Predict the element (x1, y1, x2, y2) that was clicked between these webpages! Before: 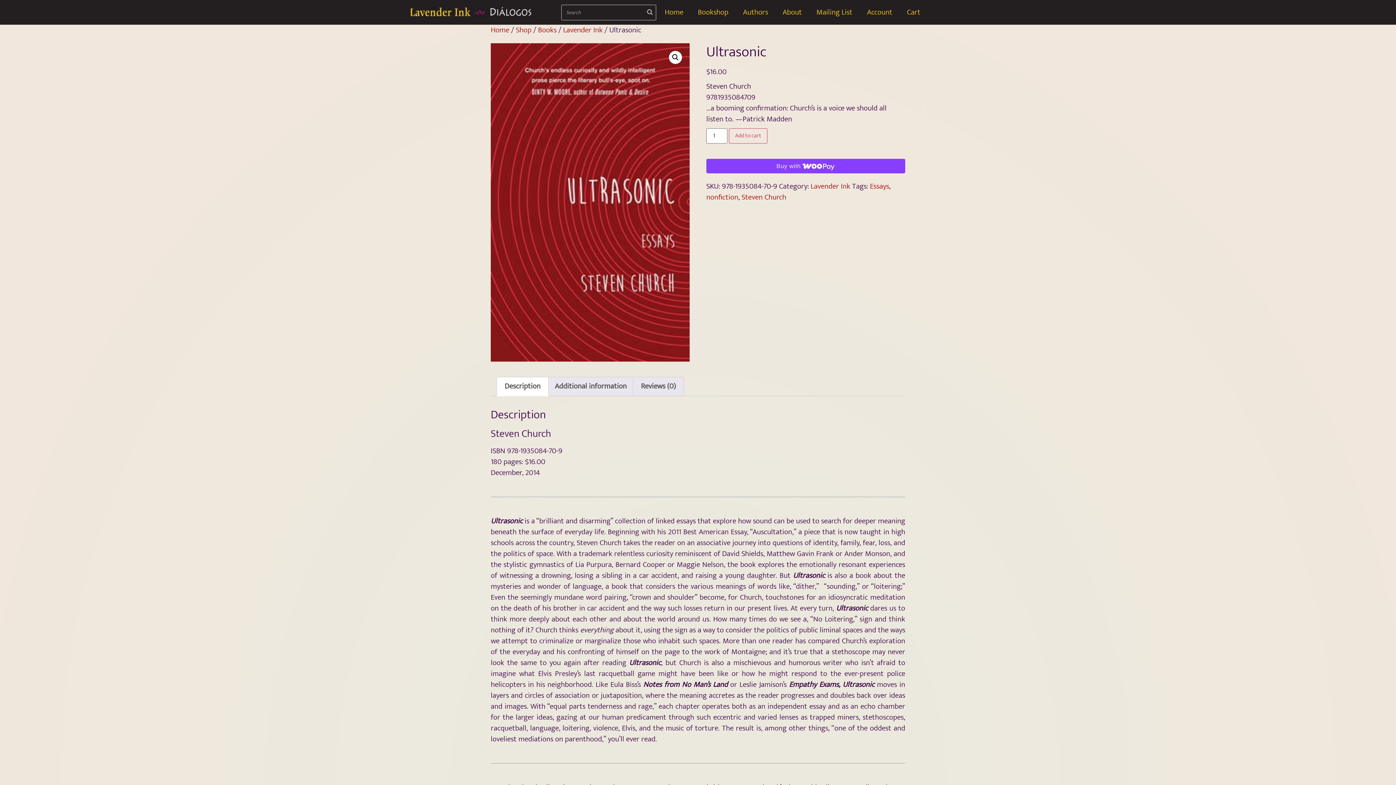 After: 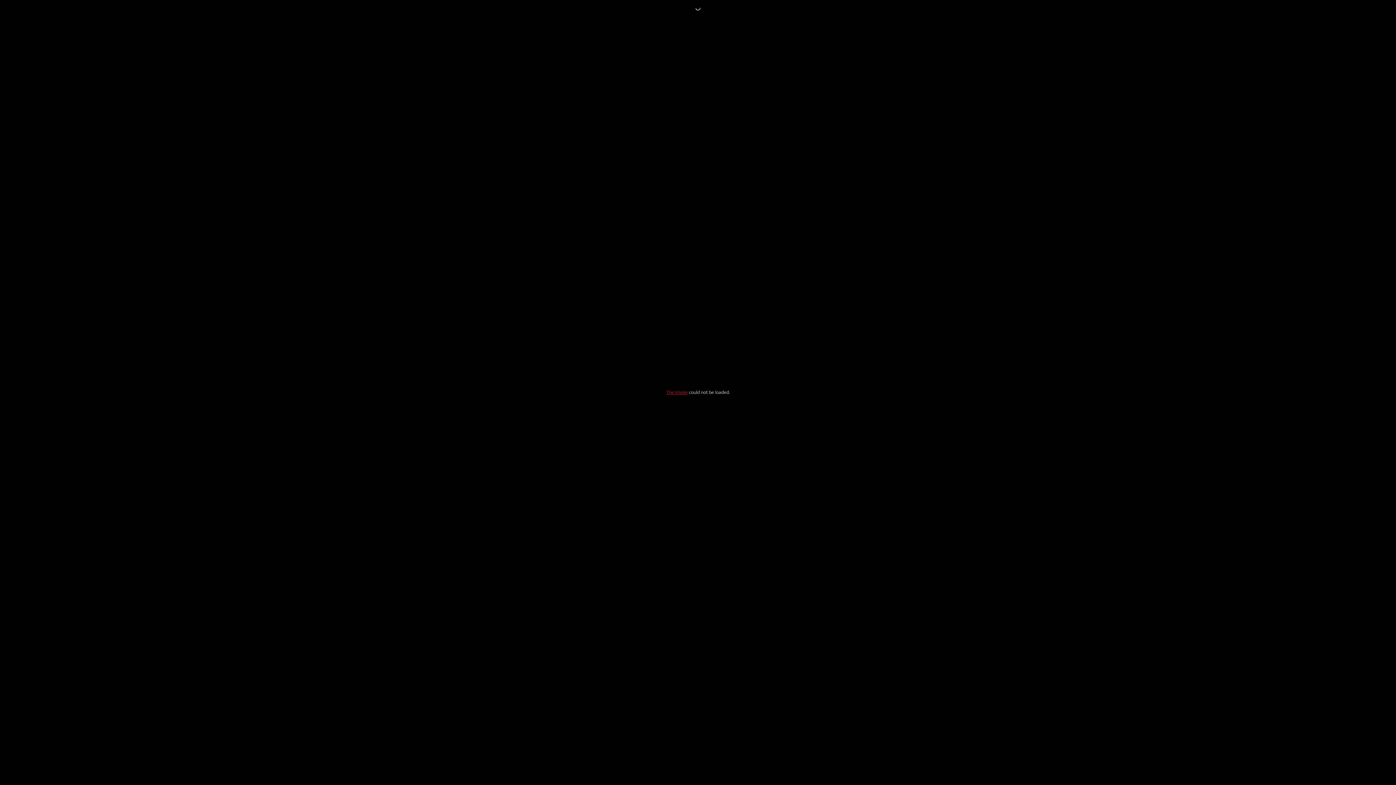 Action: bbox: (490, 43, 689, 361)